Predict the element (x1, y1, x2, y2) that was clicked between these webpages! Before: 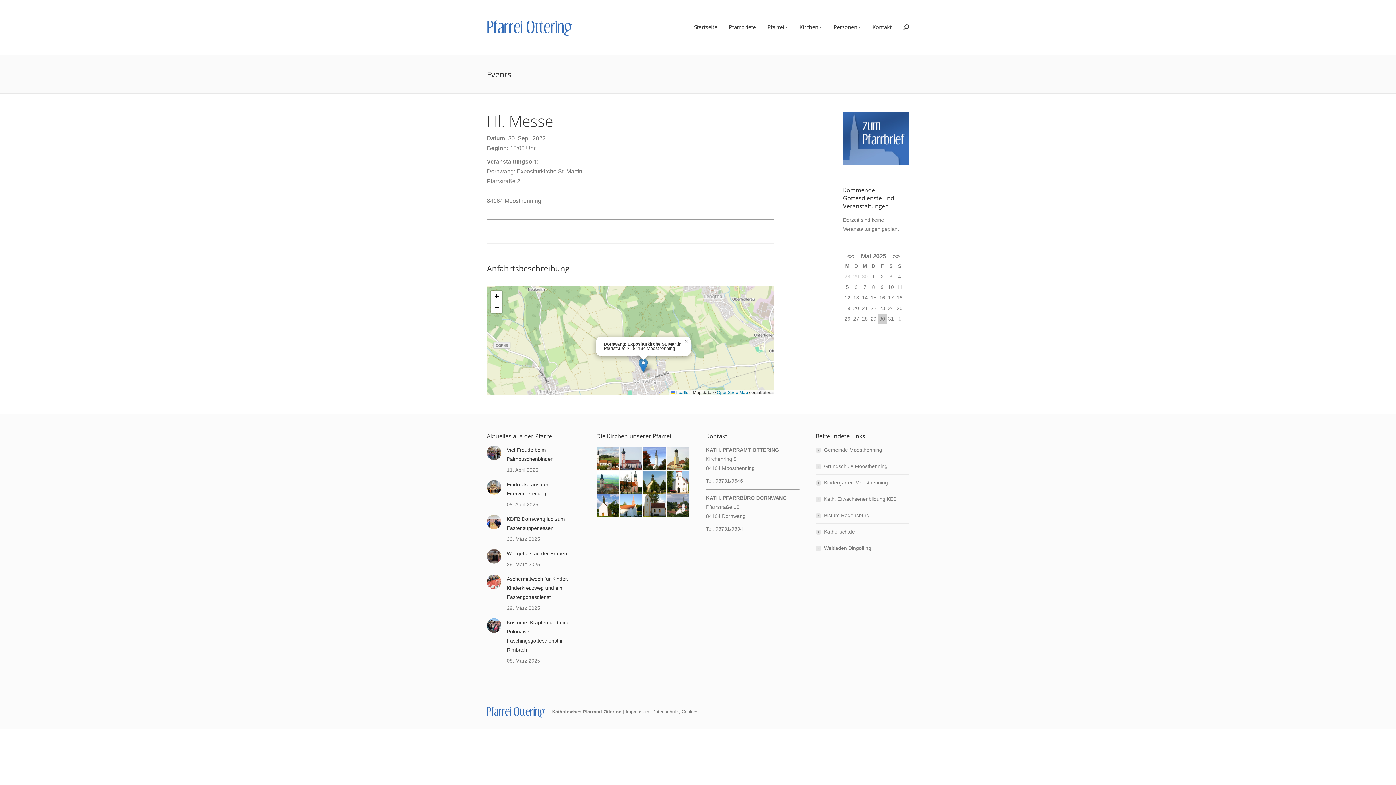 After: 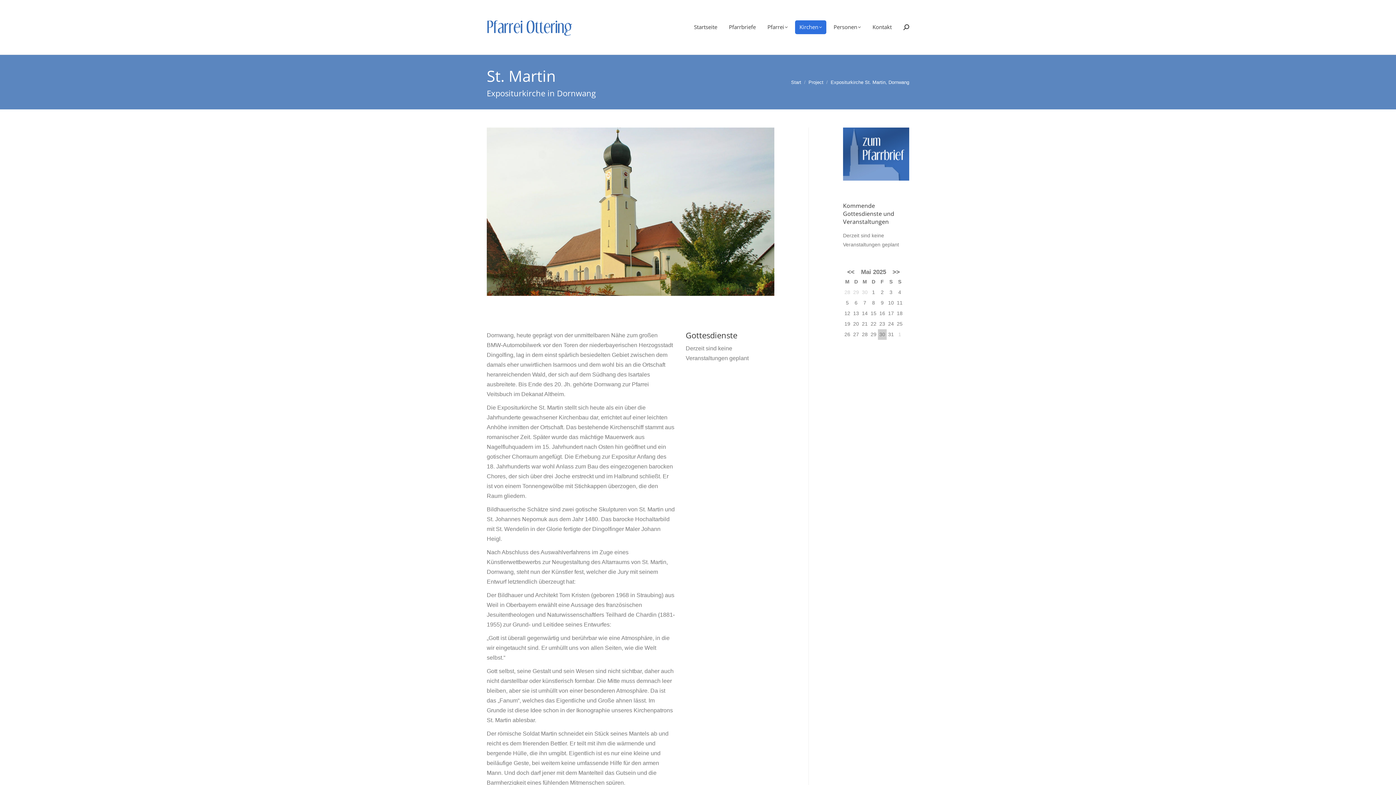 Action: bbox: (666, 447, 690, 471)